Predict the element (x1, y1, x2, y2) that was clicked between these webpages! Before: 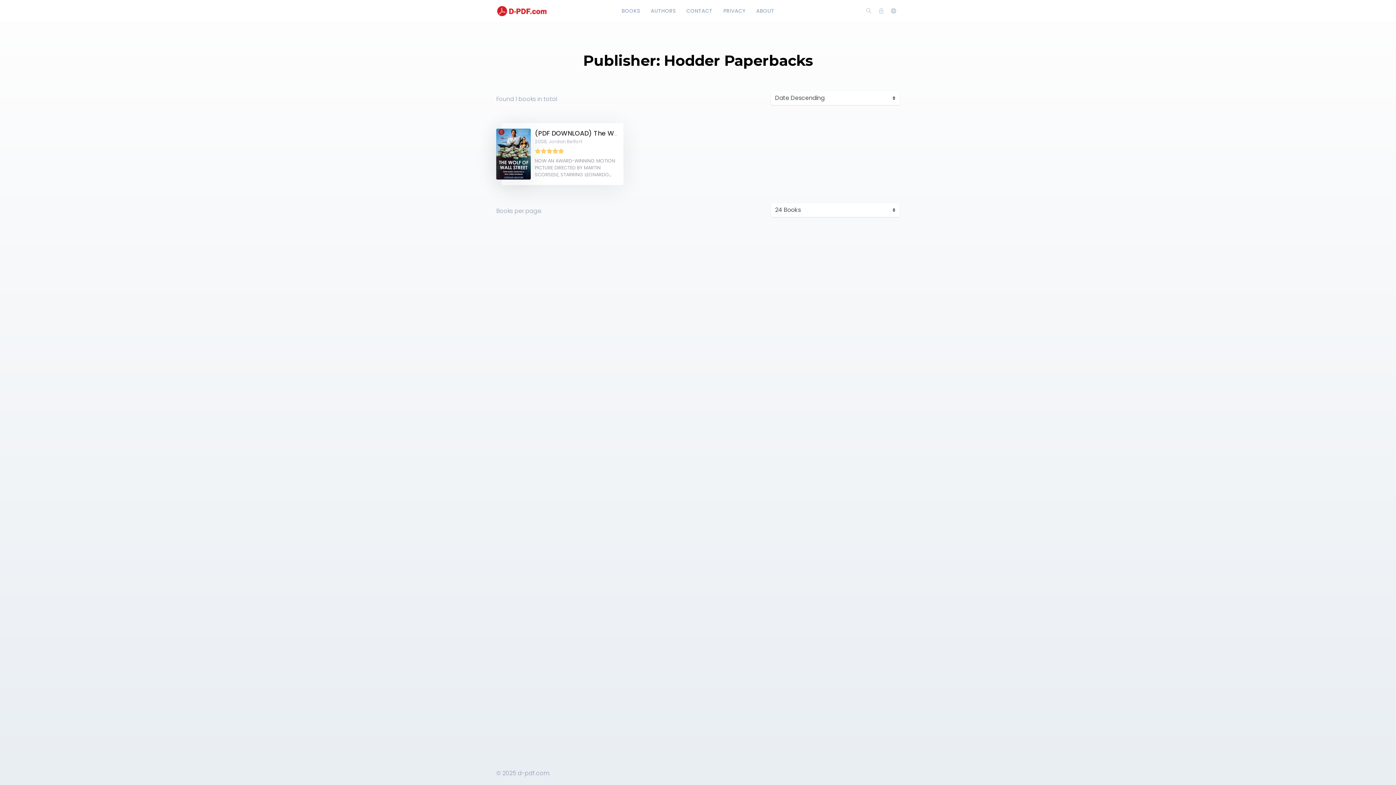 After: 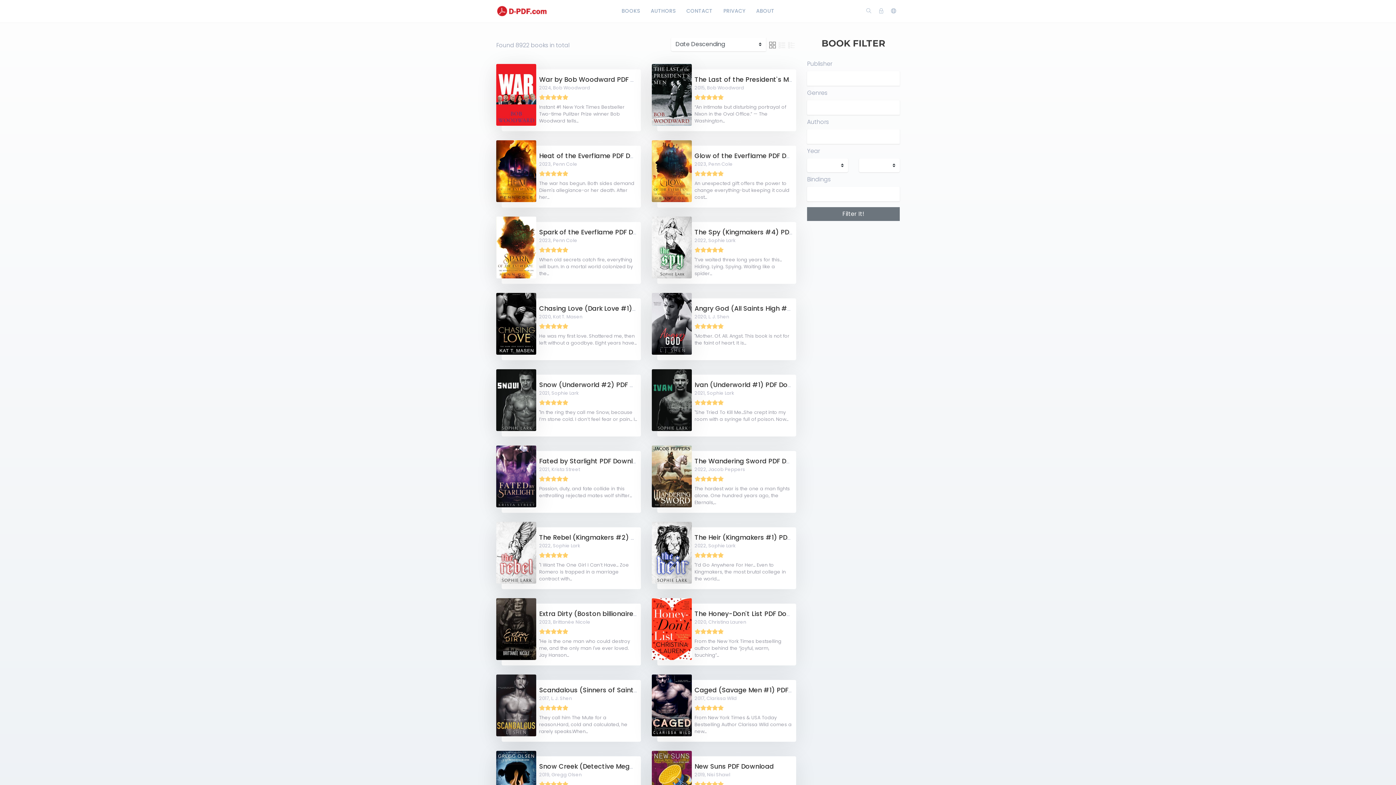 Action: label: BOOKS bbox: (616, 0, 645, 22)